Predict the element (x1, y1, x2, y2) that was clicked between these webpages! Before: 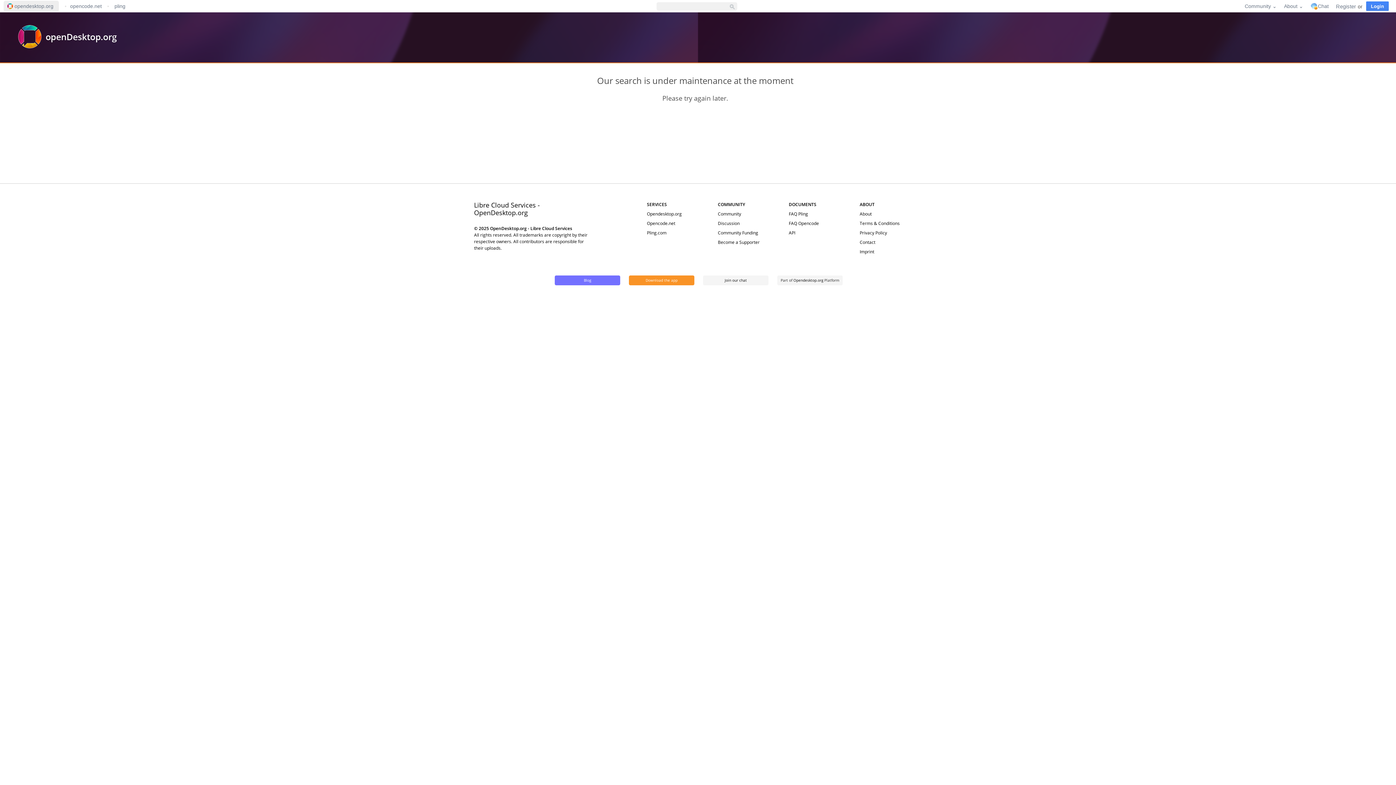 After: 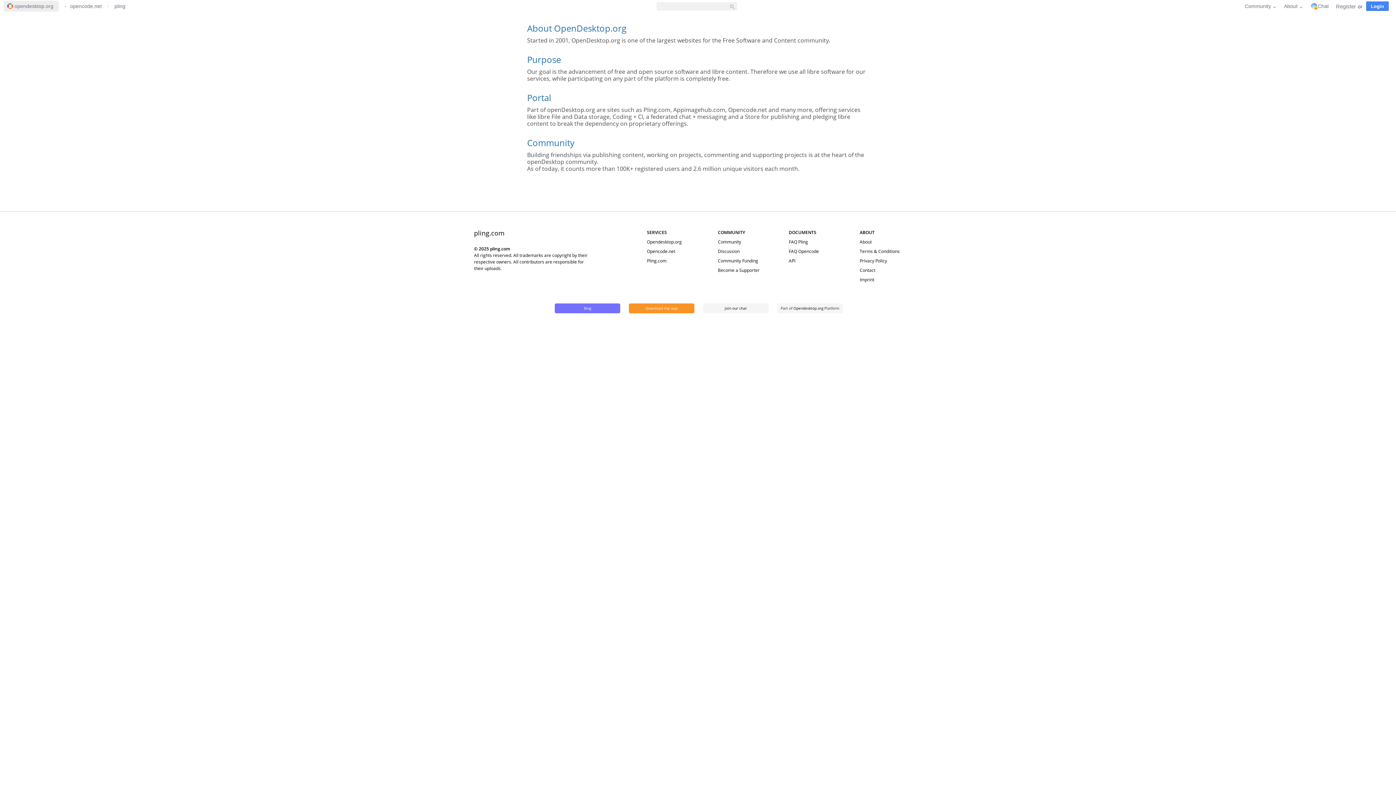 Action: label: About bbox: (859, 210, 871, 217)